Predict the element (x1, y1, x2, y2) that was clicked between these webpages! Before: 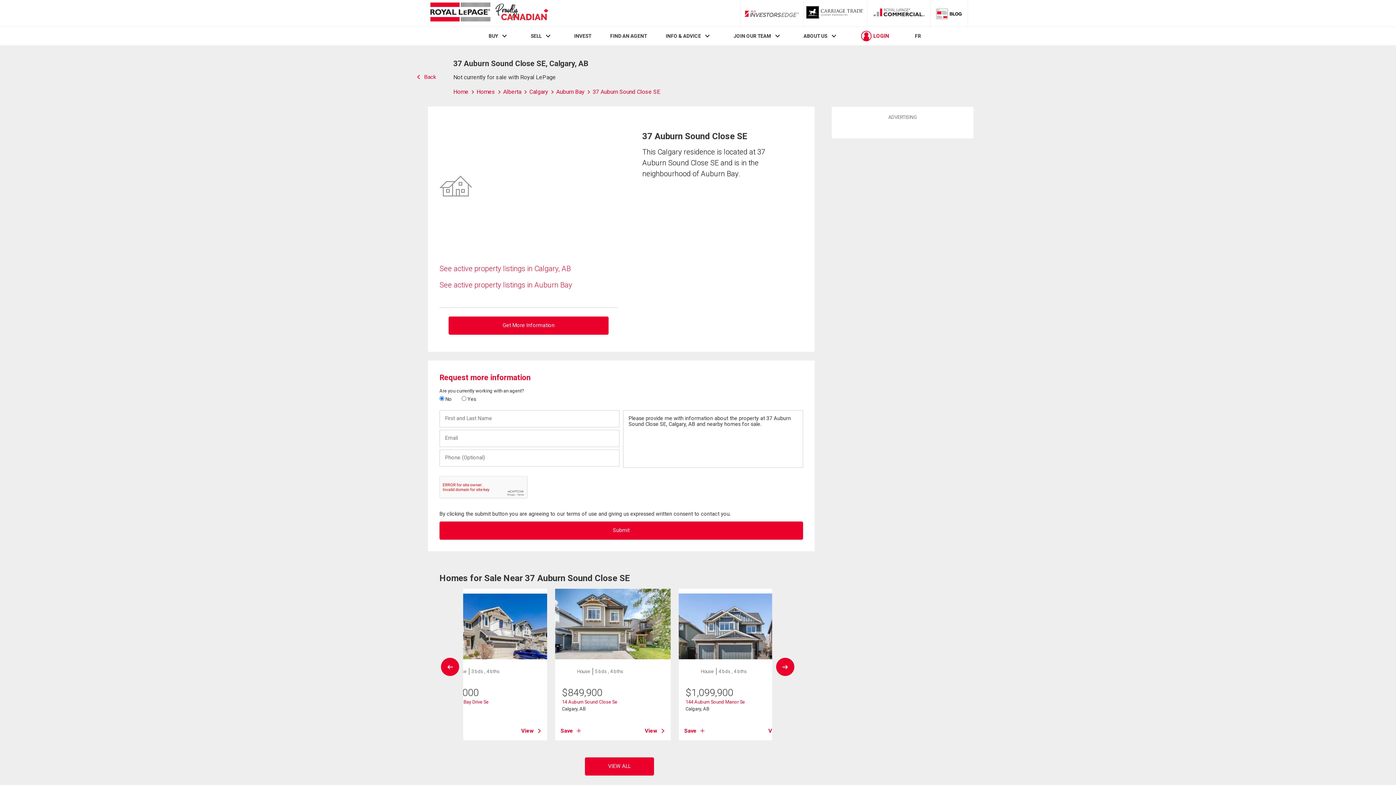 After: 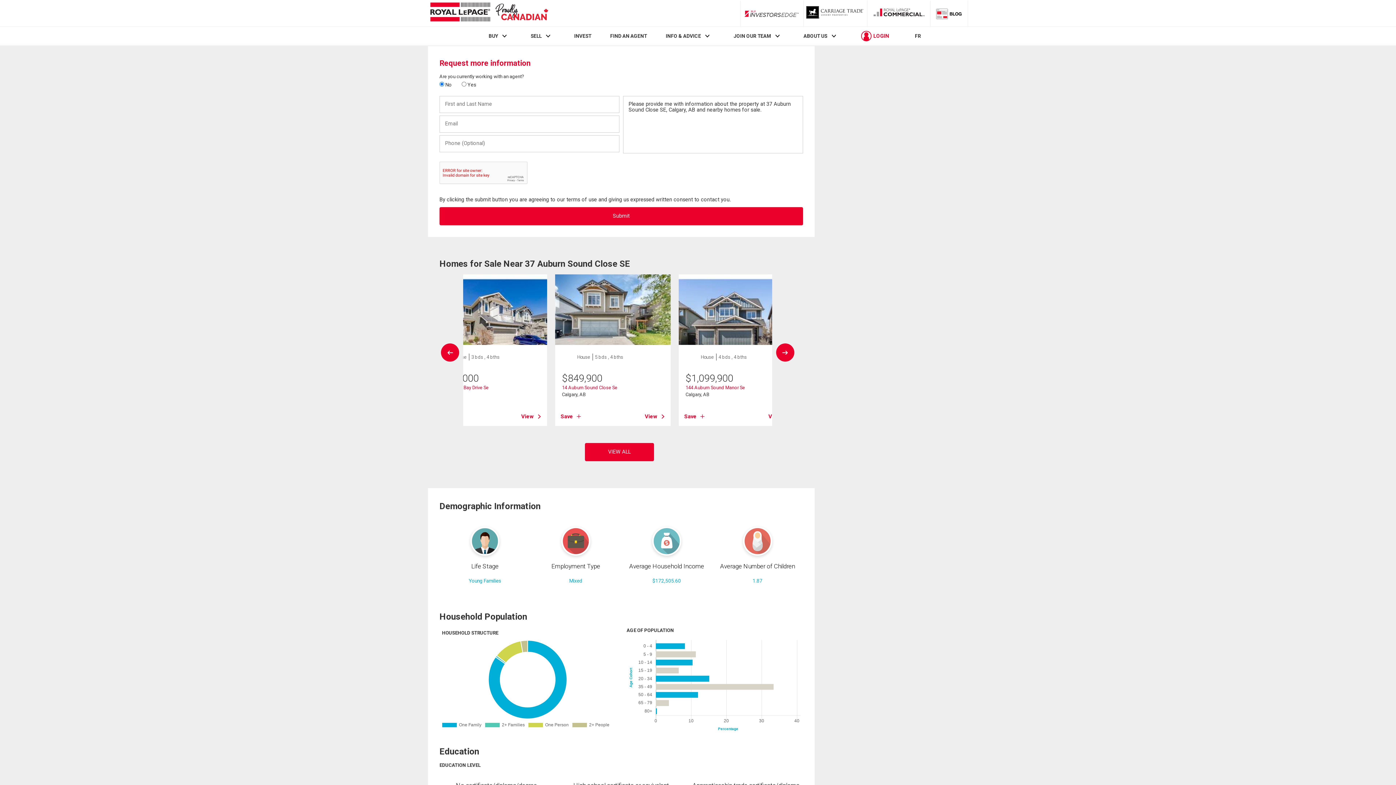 Action: bbox: (448, 316, 608, 334) label: Get More Information